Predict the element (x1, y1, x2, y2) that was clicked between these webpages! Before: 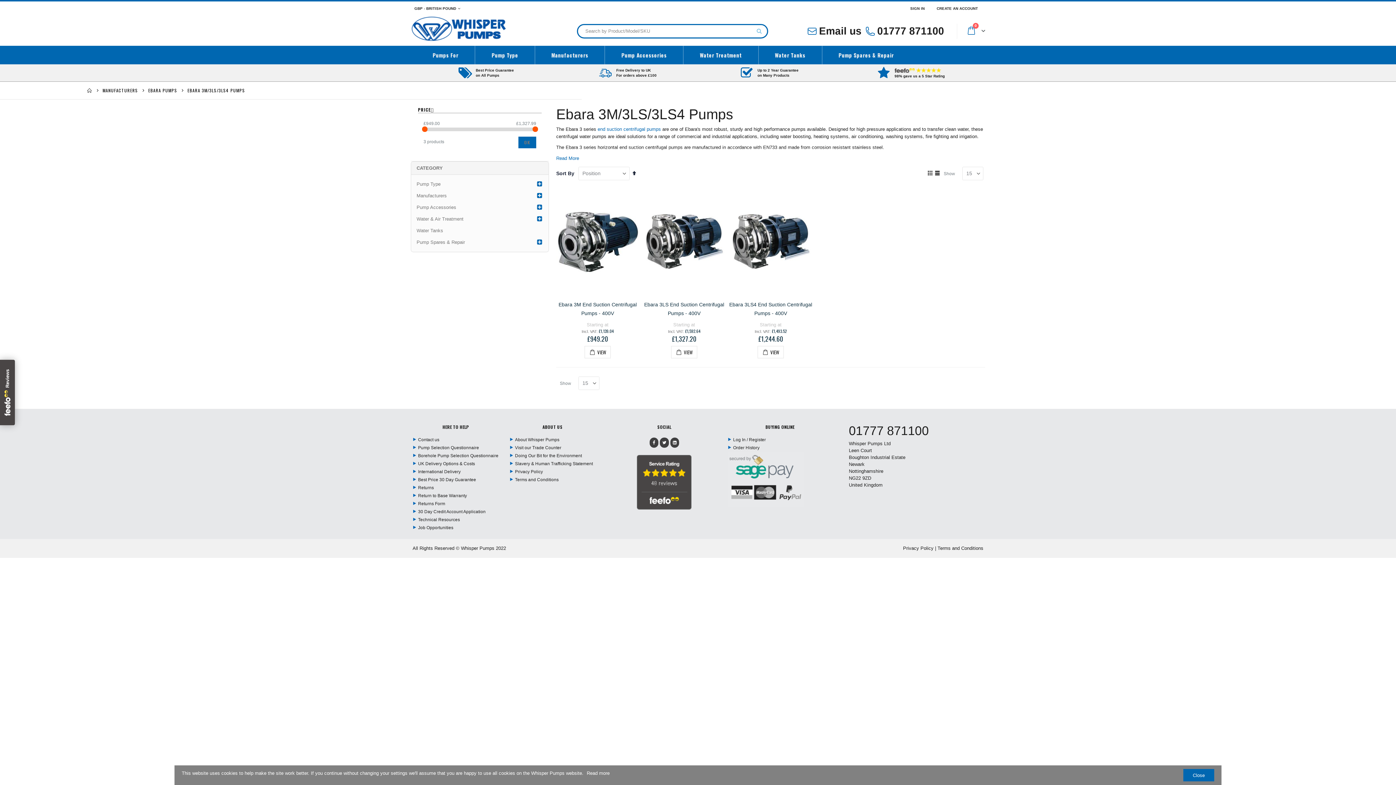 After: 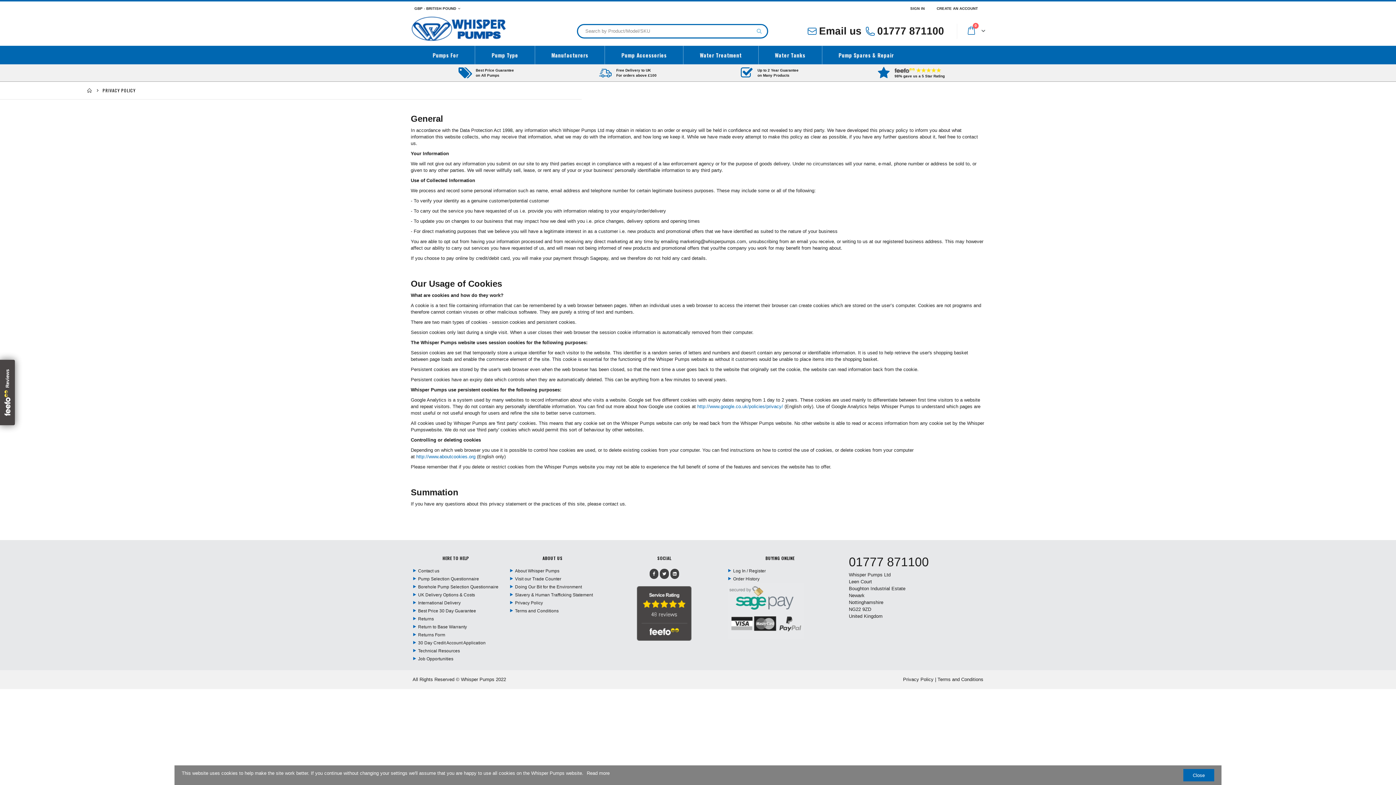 Action: label: Privacy Policy bbox: (903, 545, 933, 551)